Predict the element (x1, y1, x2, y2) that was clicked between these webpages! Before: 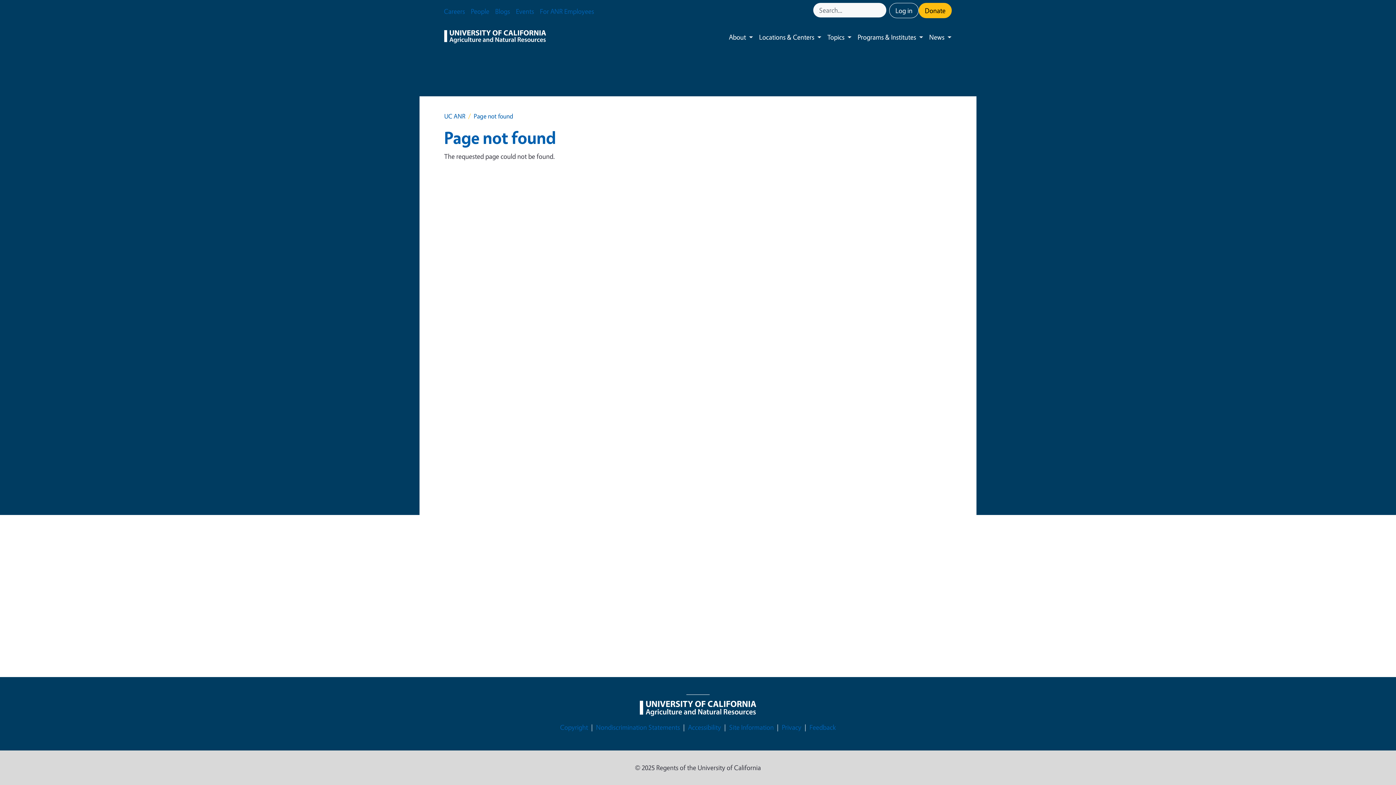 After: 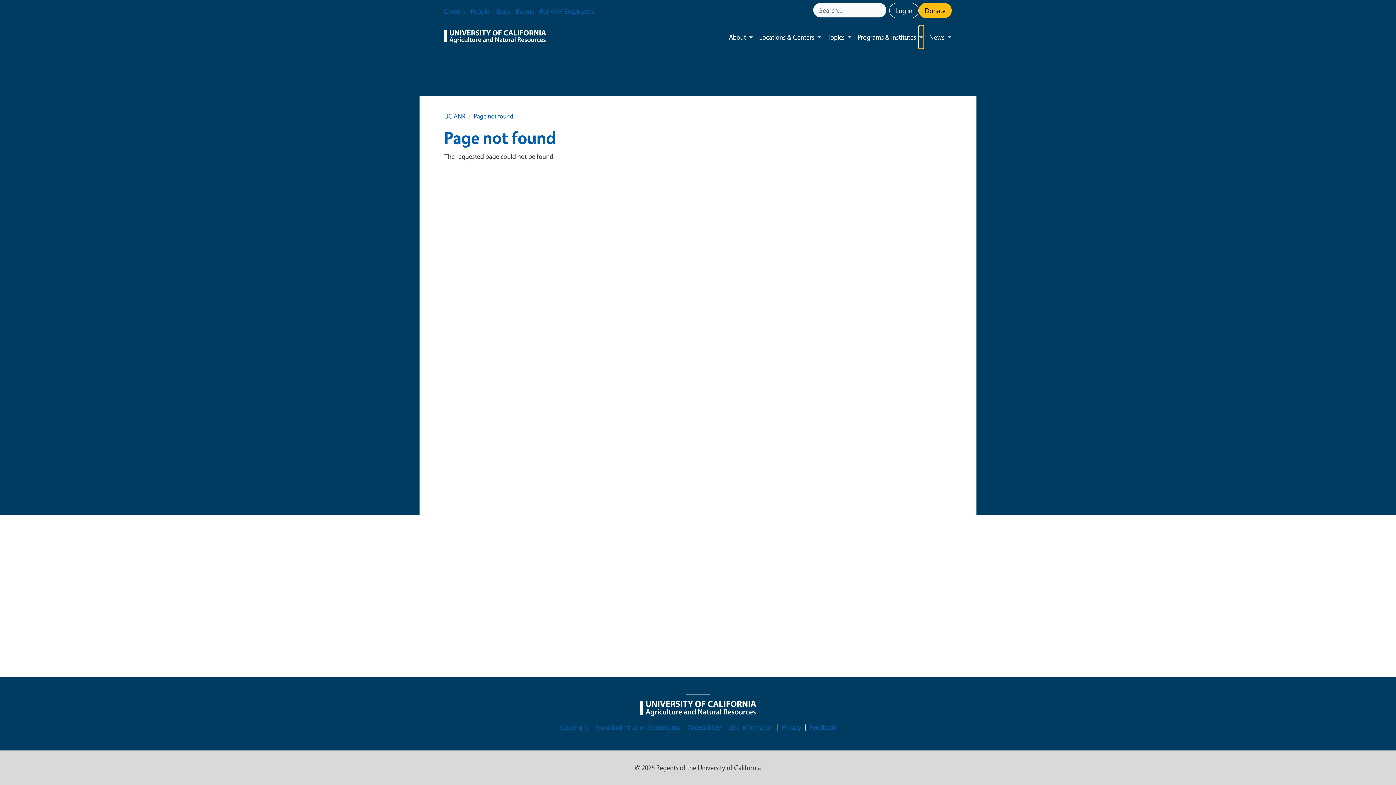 Action: bbox: (919, 25, 923, 48) label: Toggle submenu